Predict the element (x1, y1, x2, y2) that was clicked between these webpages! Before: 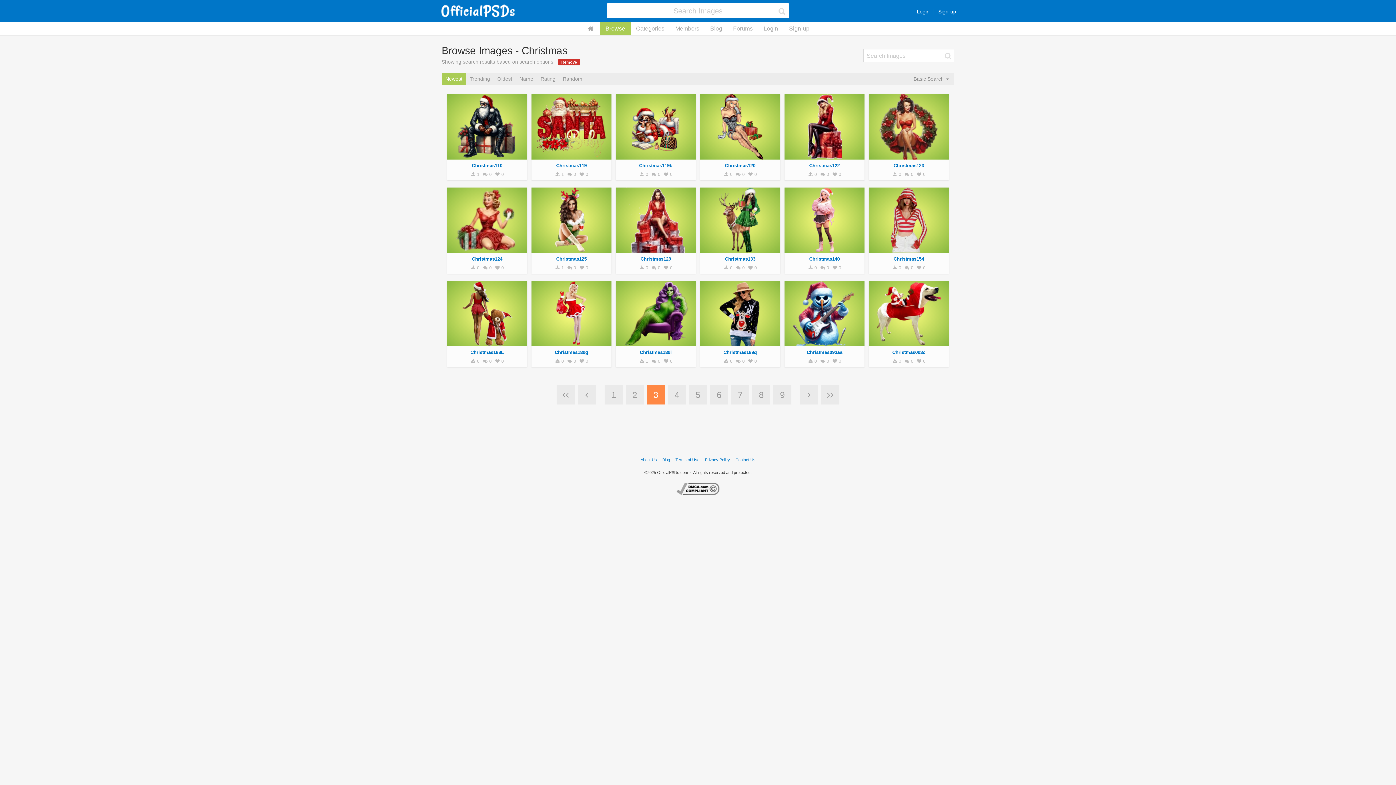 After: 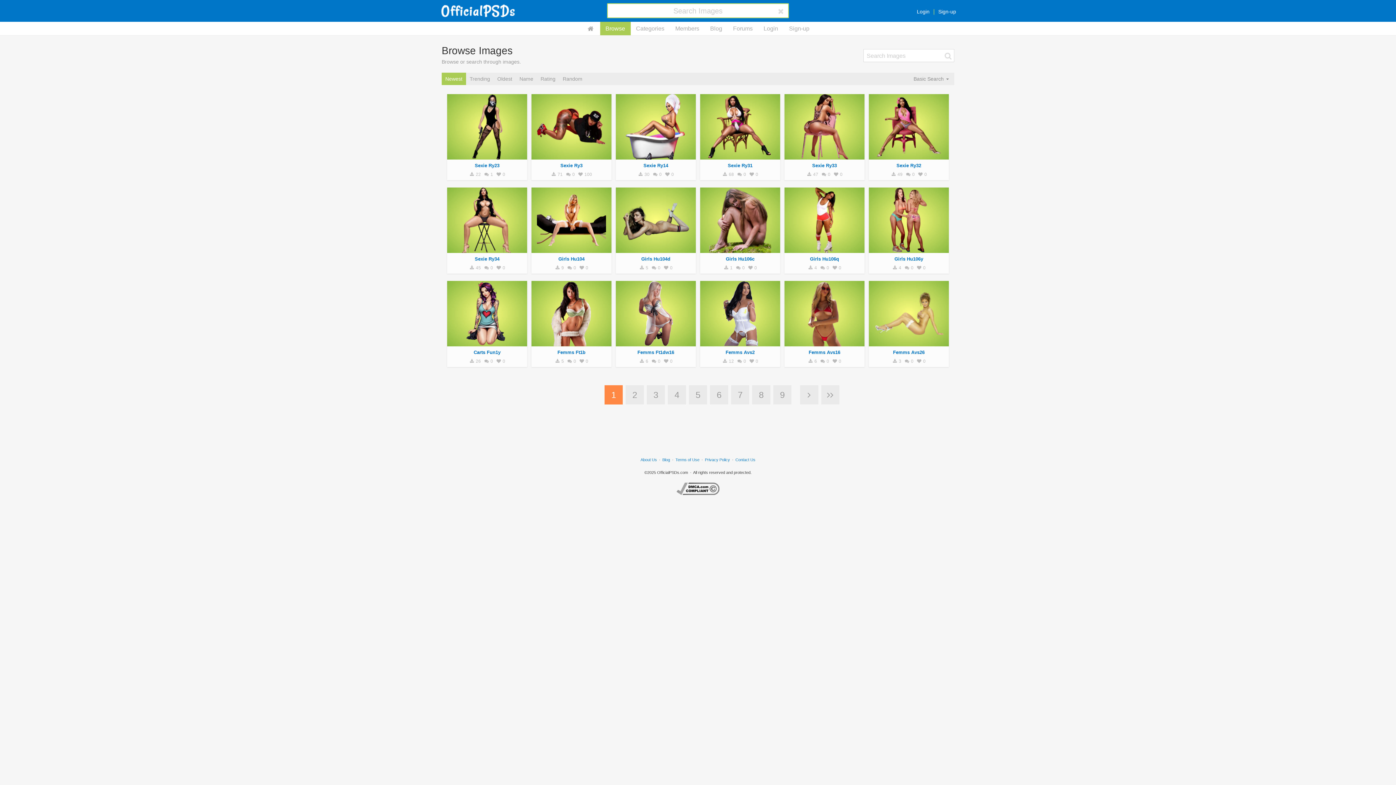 Action: bbox: (434, 0, 536, 21)